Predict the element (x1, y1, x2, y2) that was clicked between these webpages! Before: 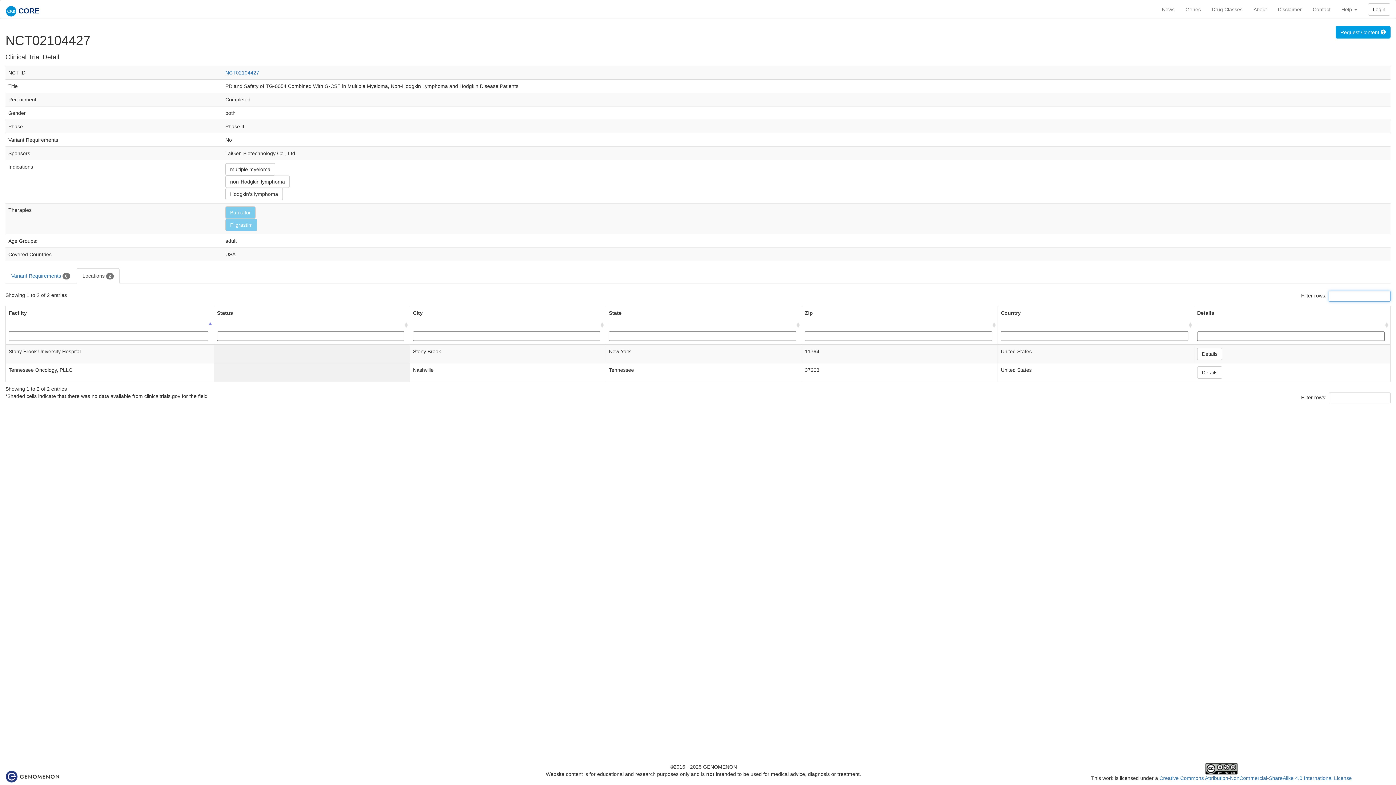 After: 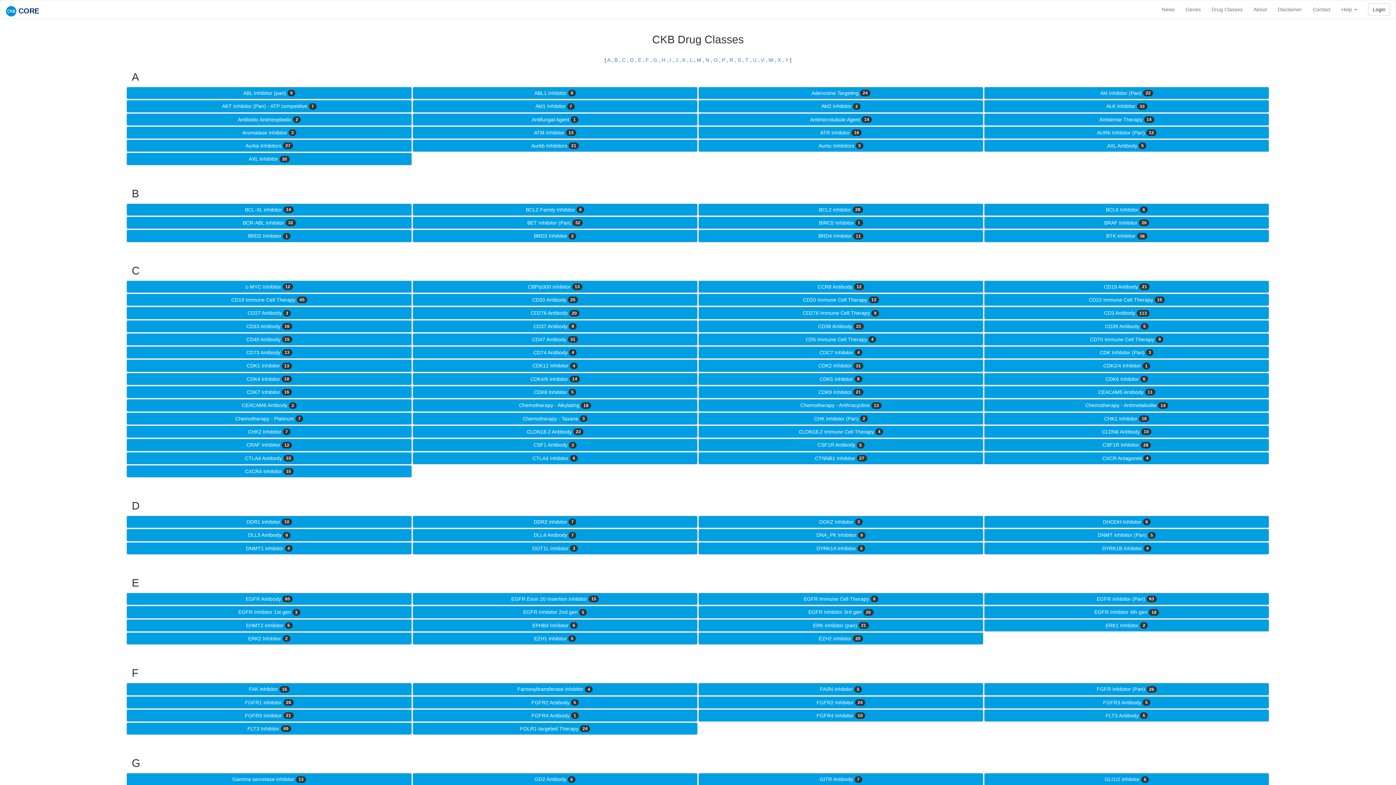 Action: bbox: (1206, 0, 1248, 18) label: Drug Classes